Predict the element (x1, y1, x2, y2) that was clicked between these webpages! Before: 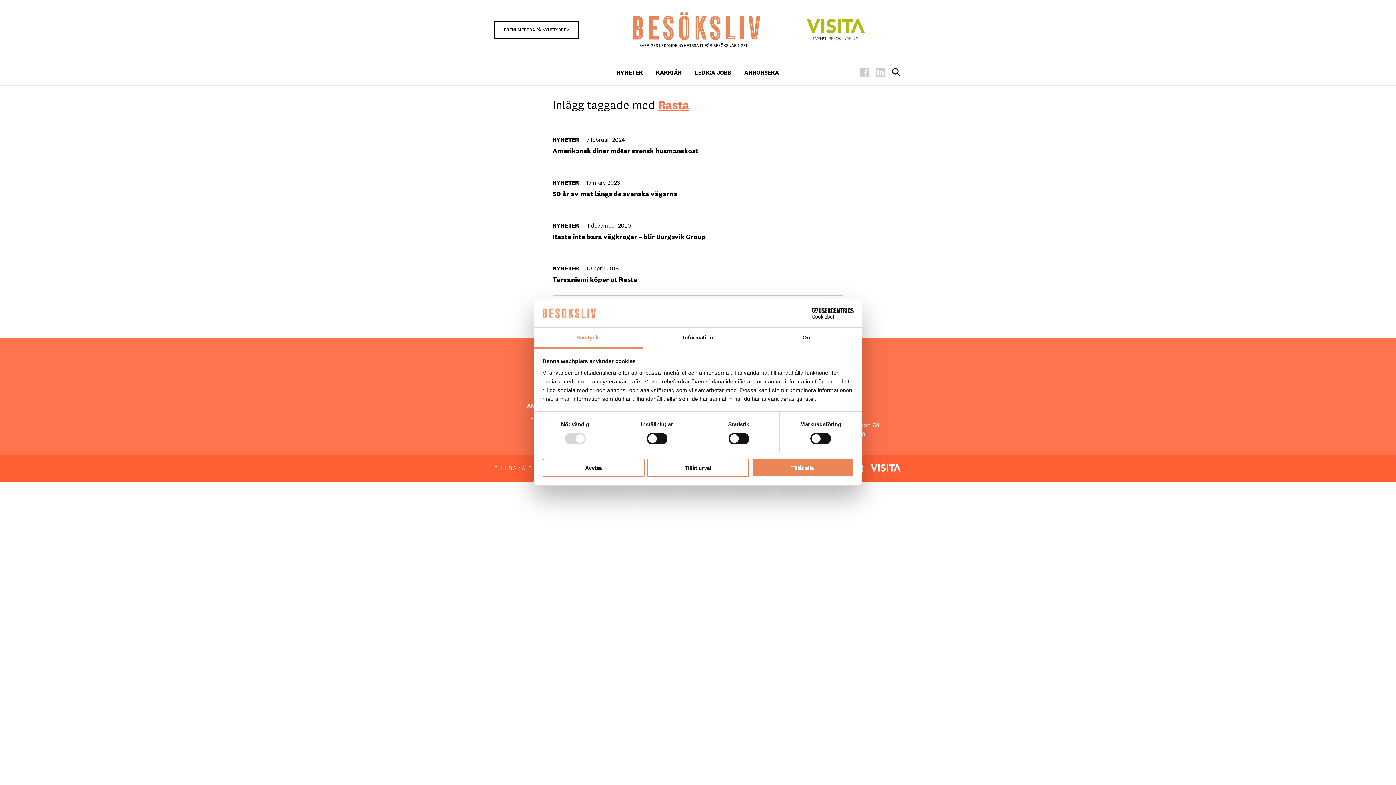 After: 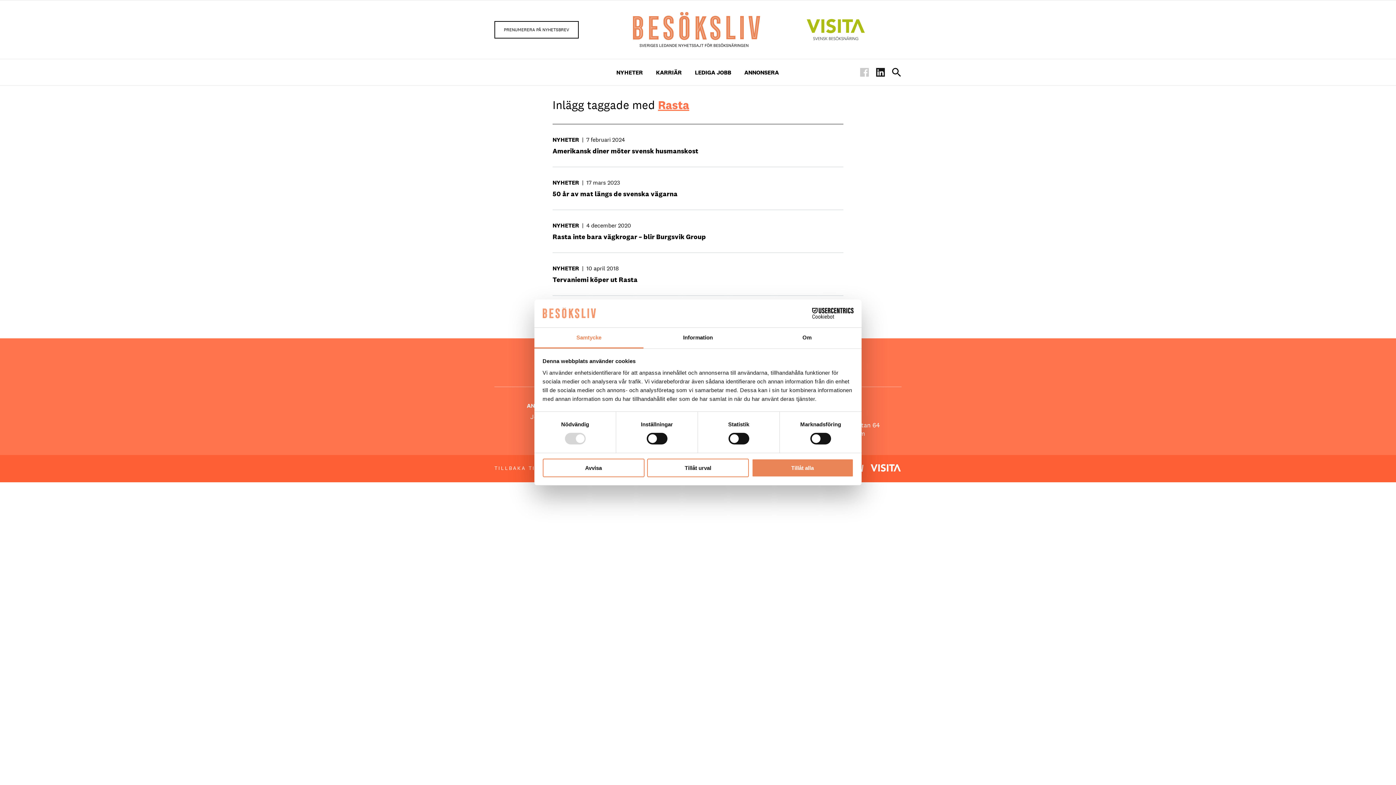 Action: bbox: (876, 68, 884, 76)